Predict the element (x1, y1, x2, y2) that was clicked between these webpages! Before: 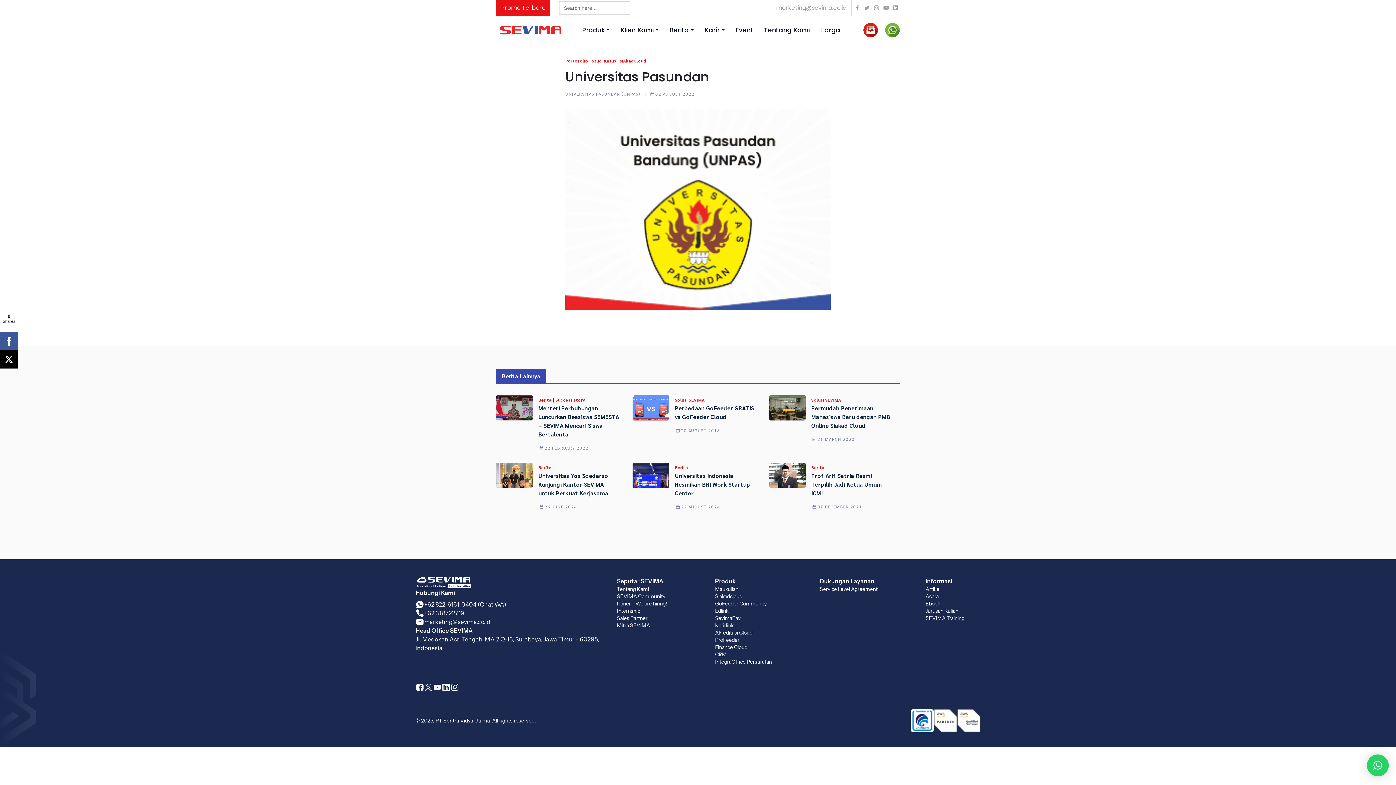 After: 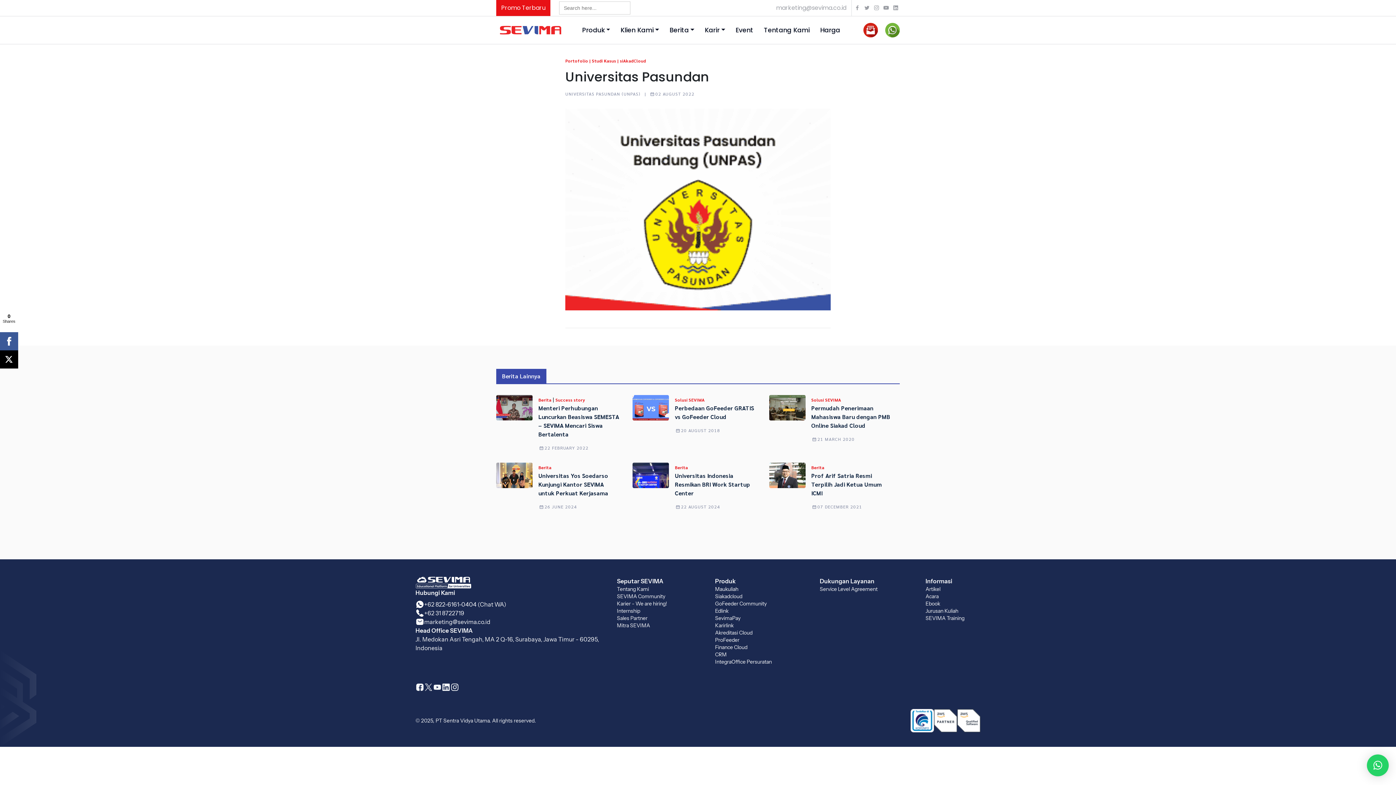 Action: bbox: (957, 709, 980, 732)